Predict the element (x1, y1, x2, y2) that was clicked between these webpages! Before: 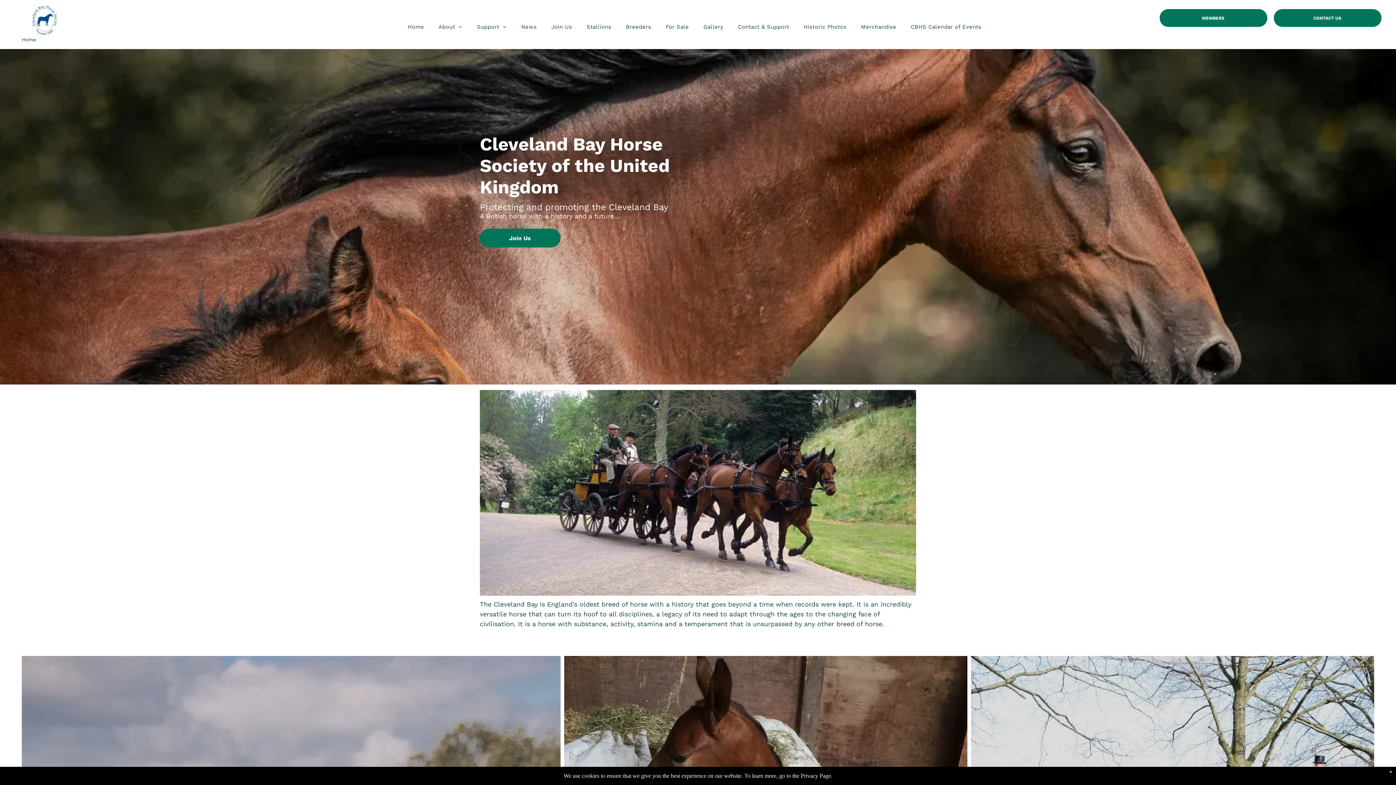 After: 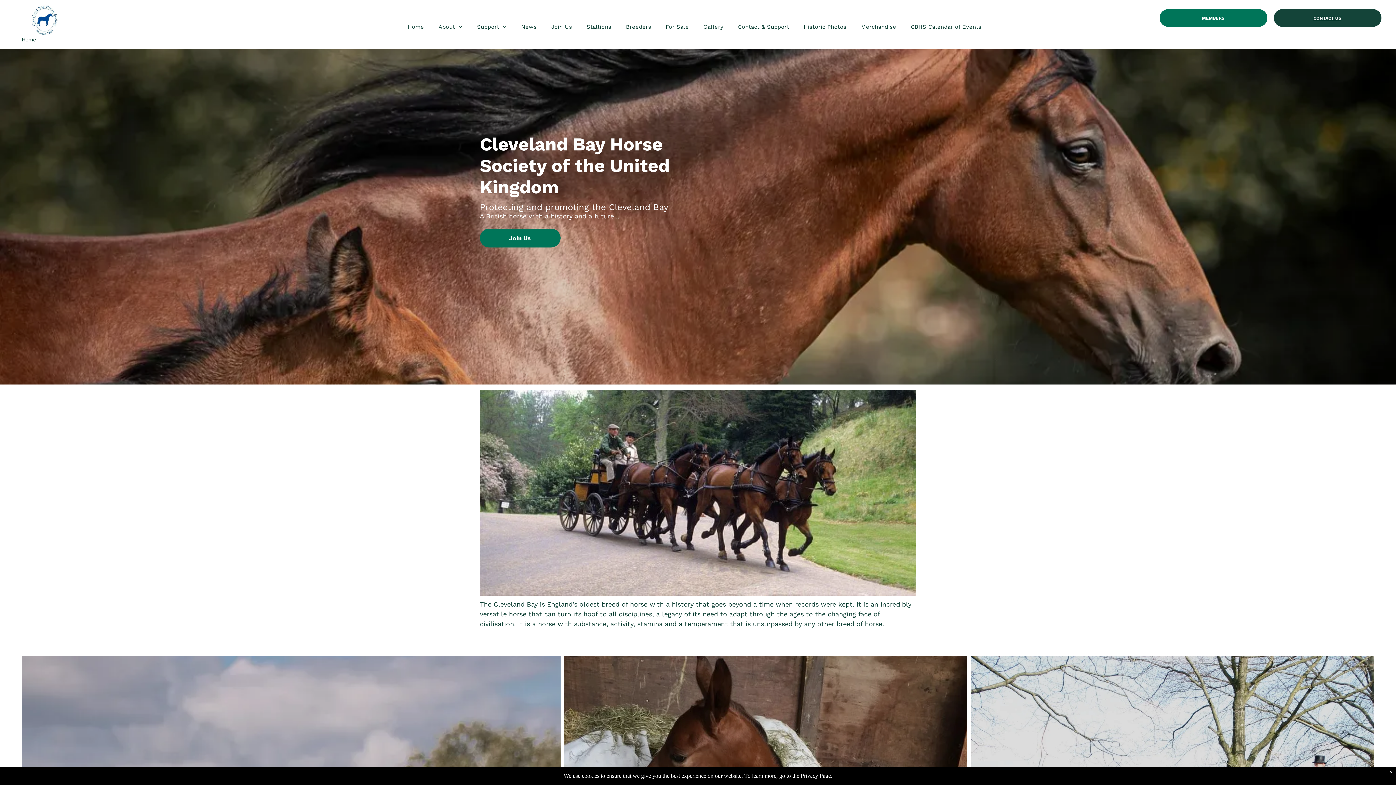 Action: bbox: (1274, 9, 1381, 26) label: CONTACT US 